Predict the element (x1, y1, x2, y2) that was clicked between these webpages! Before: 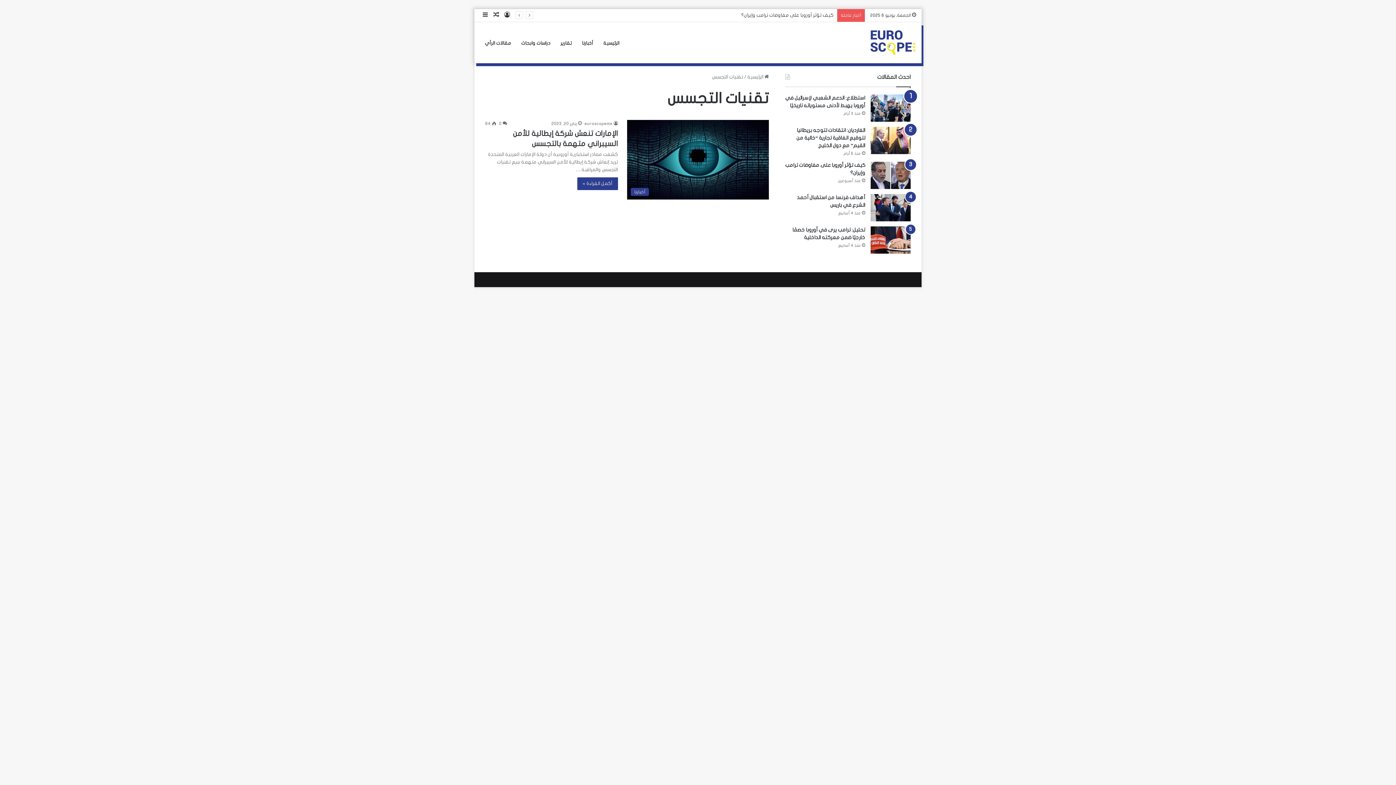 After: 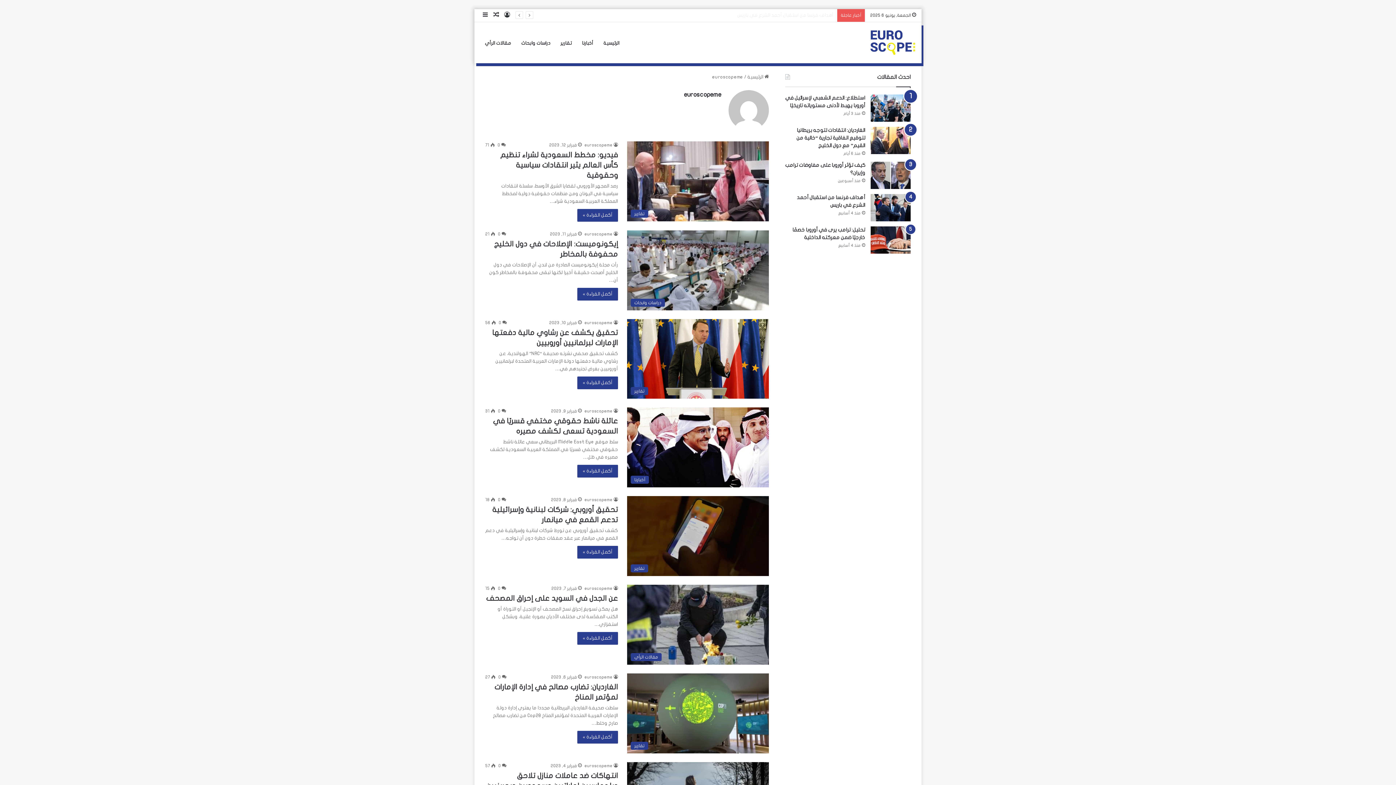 Action: label: euroscopeme bbox: (584, 121, 618, 125)